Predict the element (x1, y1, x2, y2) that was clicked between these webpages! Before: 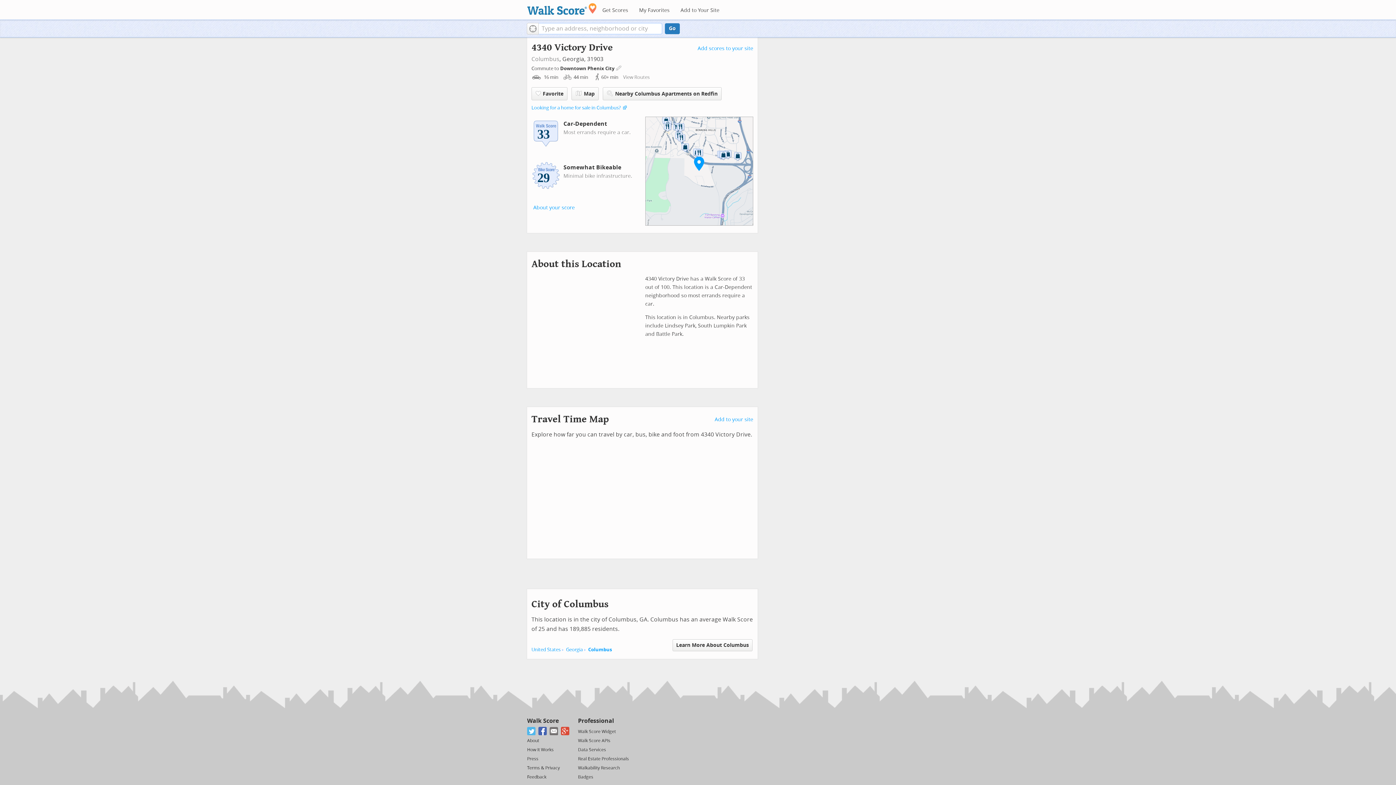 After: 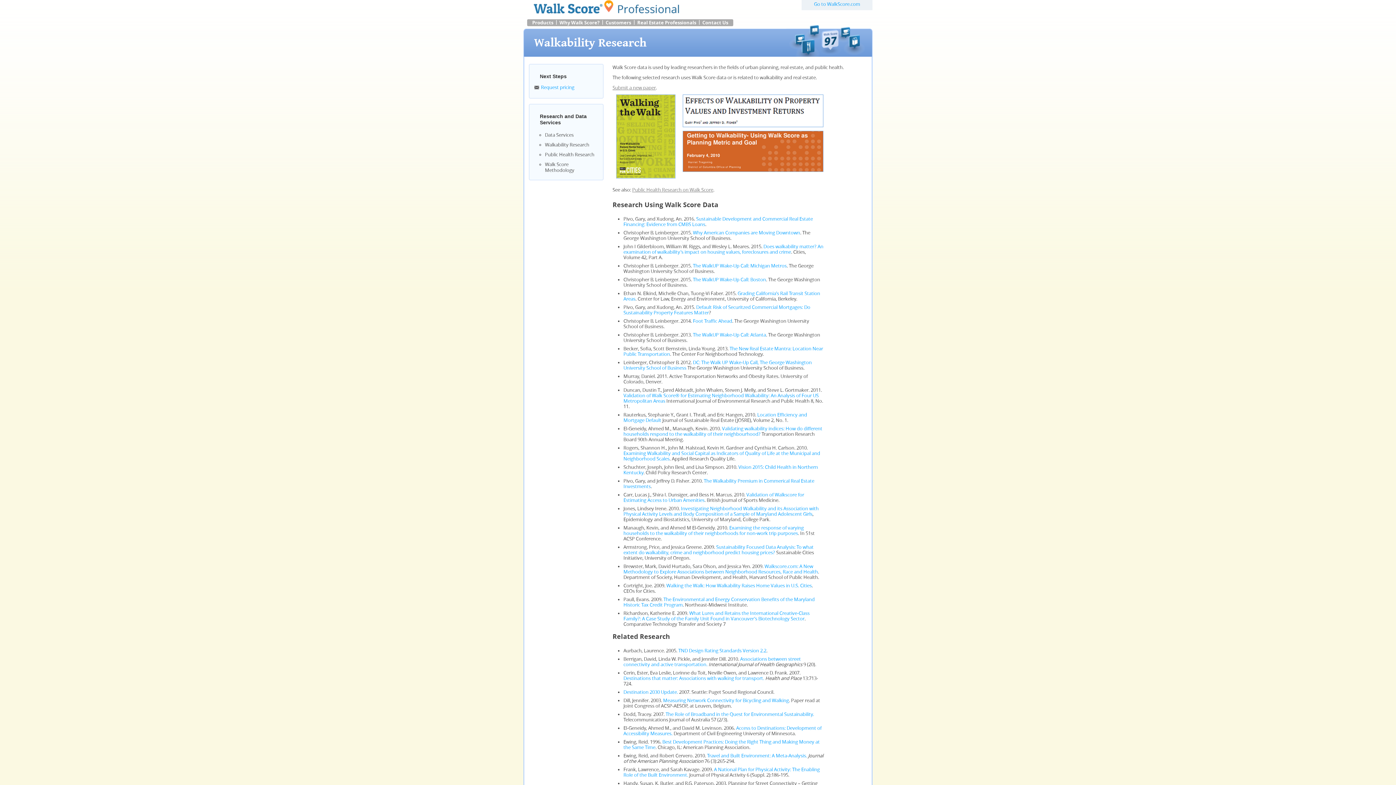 Action: bbox: (578, 765, 620, 770) label: Walkability Research